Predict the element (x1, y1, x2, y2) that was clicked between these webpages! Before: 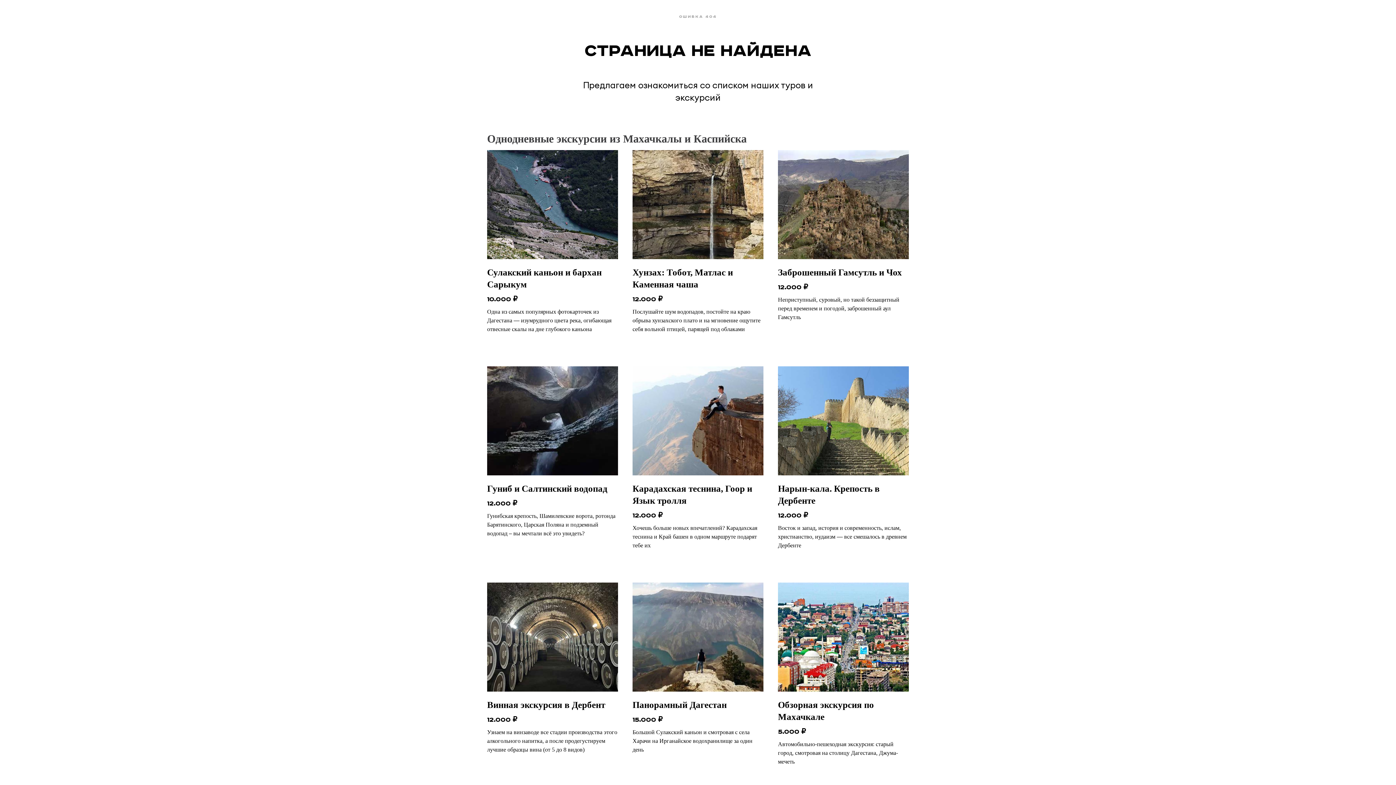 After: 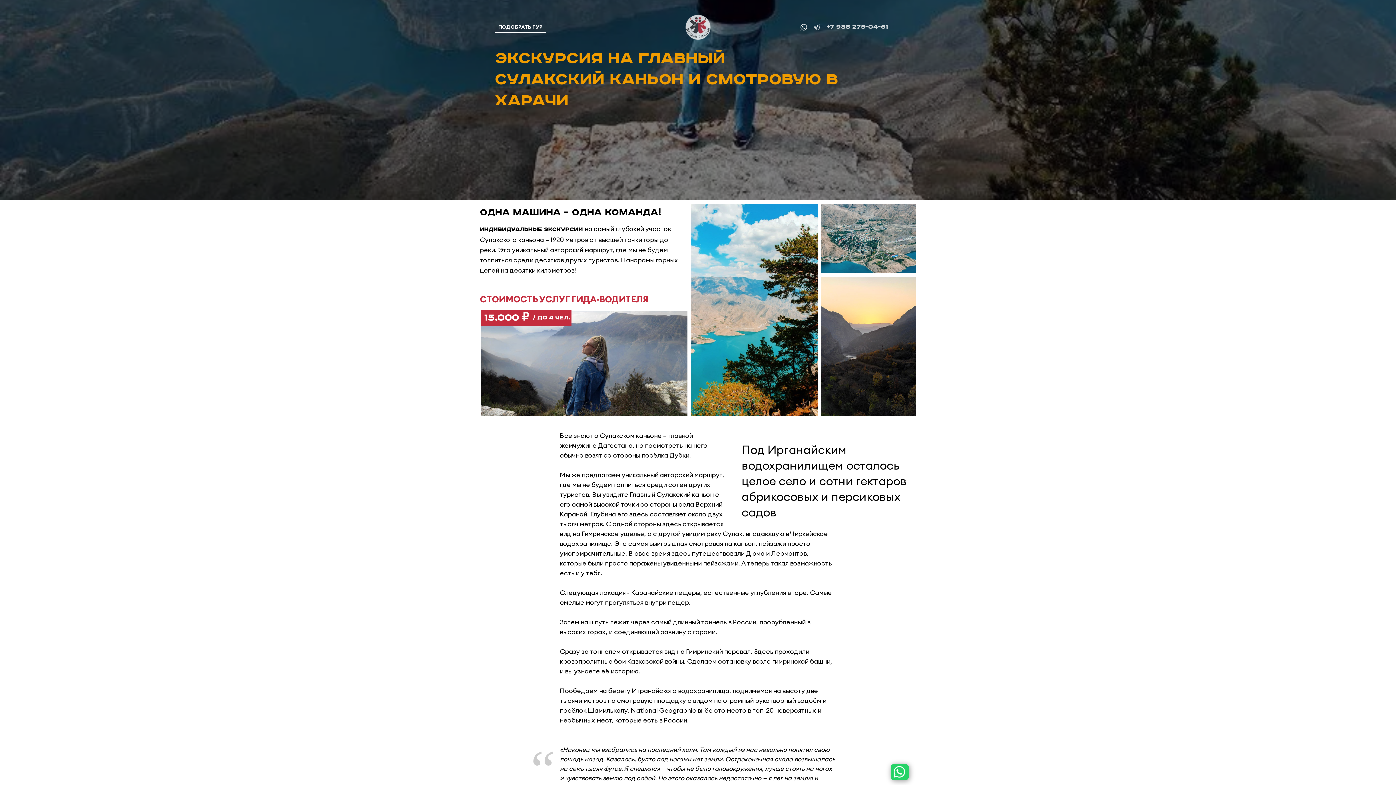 Action: label: Панорамный Дагестан
15.000
₽
Большой Сулакский каньон и смотровая с села Харачи на Ирганайское водохранилище за один день bbox: (632, 582, 763, 766)